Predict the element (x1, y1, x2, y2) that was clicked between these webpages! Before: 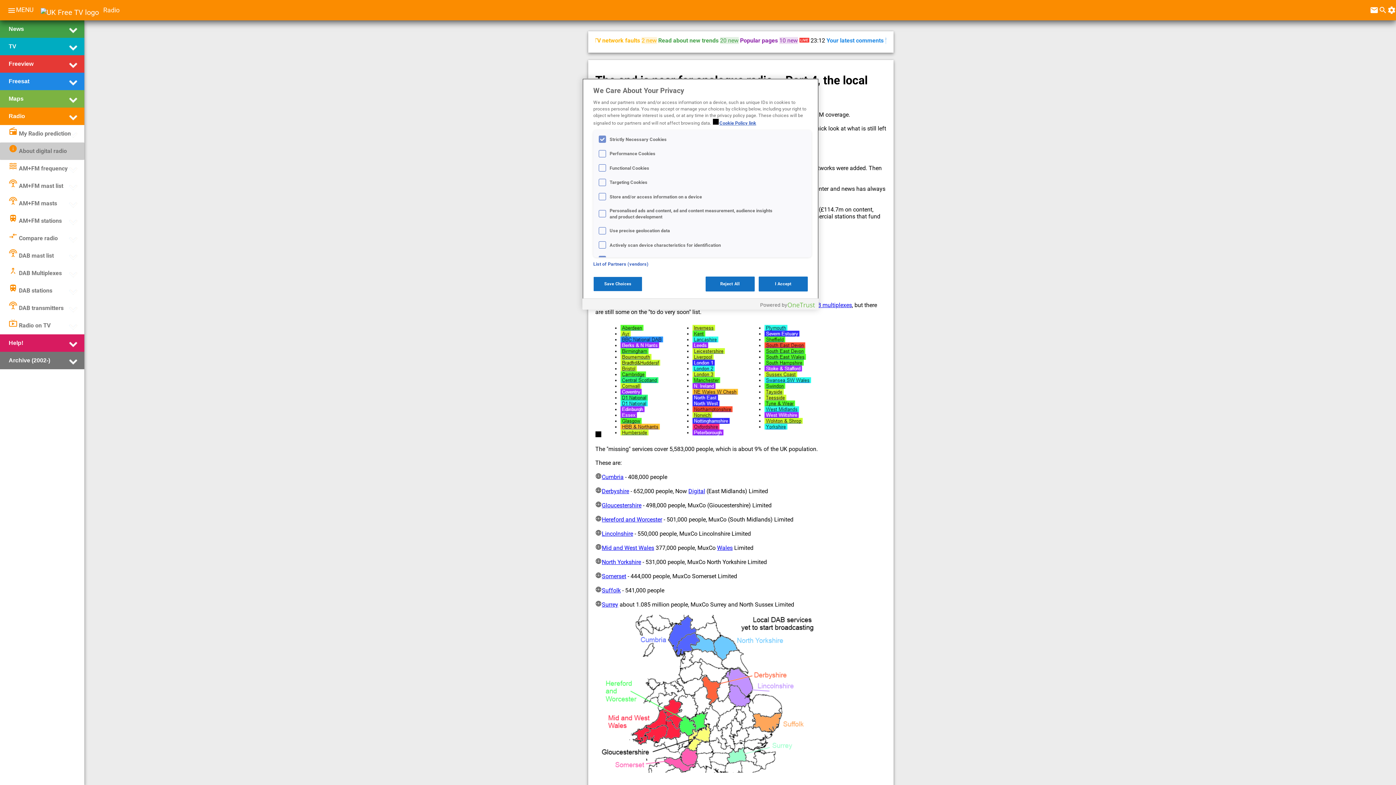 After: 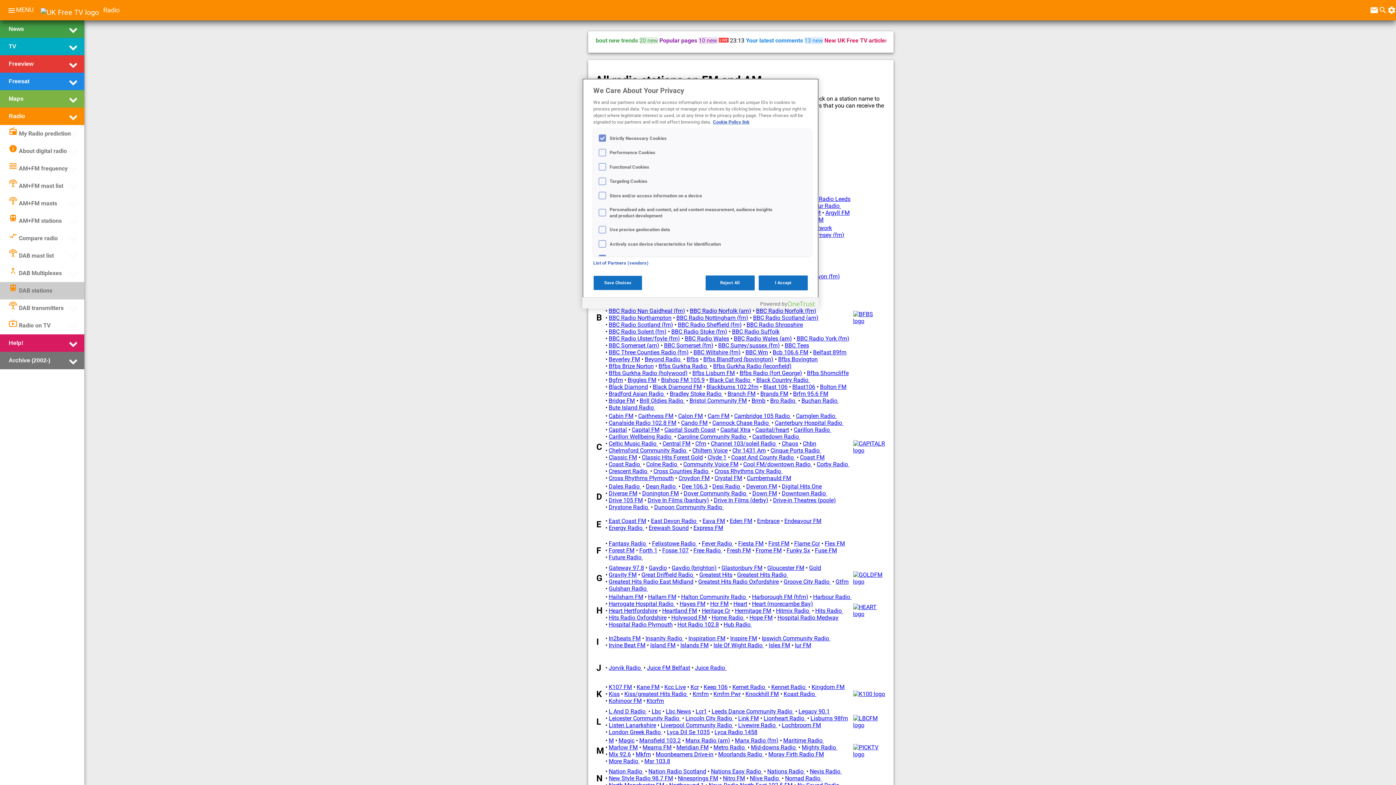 Action: label: trainDAB stations bbox: (8, 283, 52, 298)